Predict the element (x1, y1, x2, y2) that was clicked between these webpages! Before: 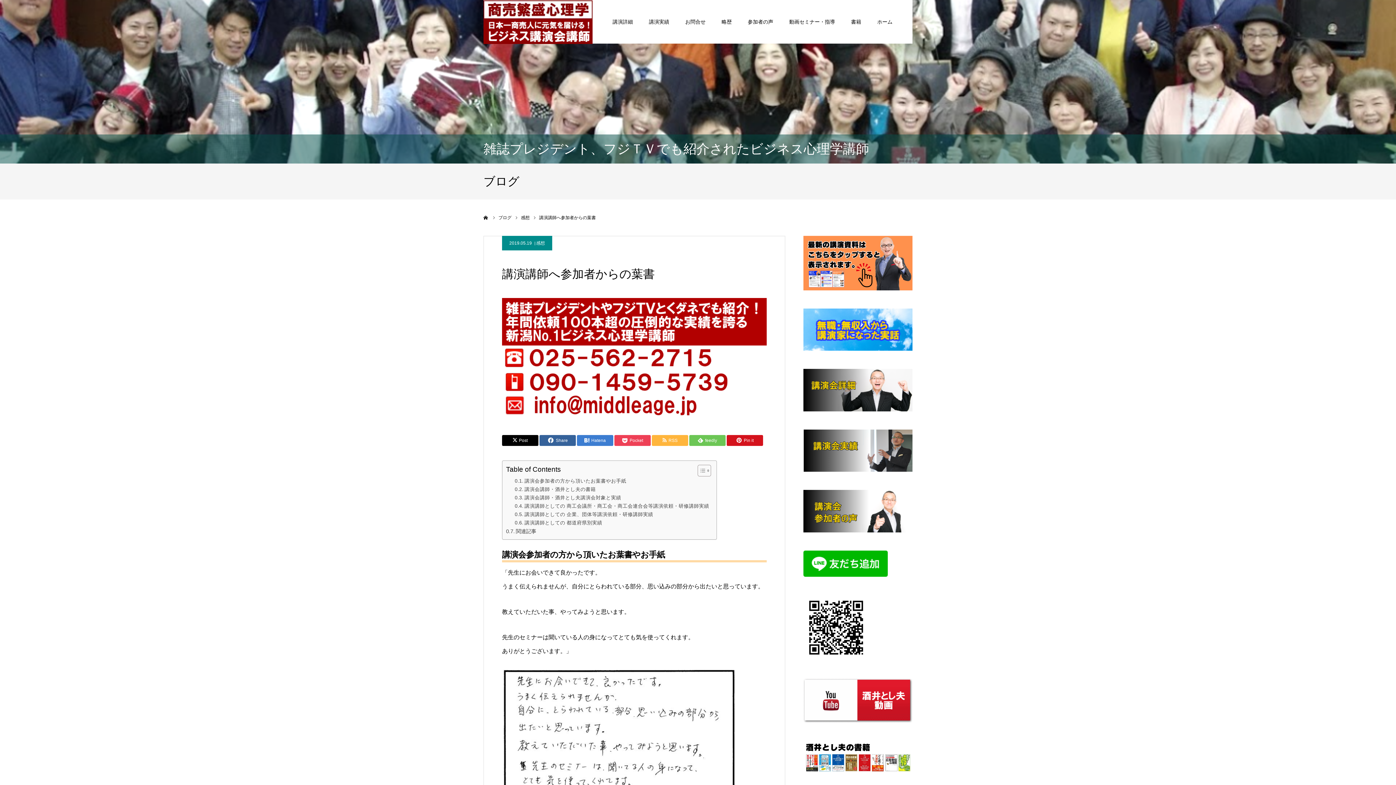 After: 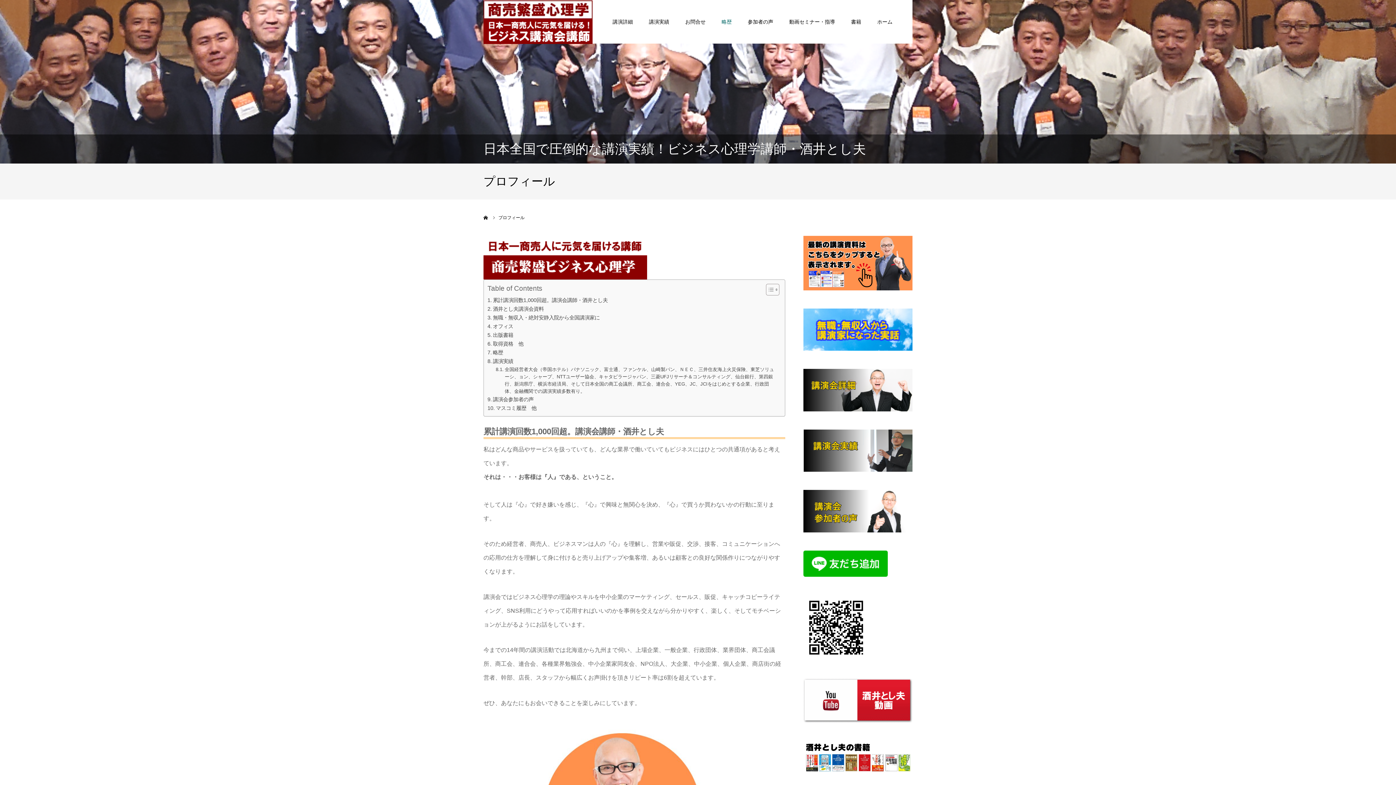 Action: label: 略歴 bbox: (721, 0, 732, 43)